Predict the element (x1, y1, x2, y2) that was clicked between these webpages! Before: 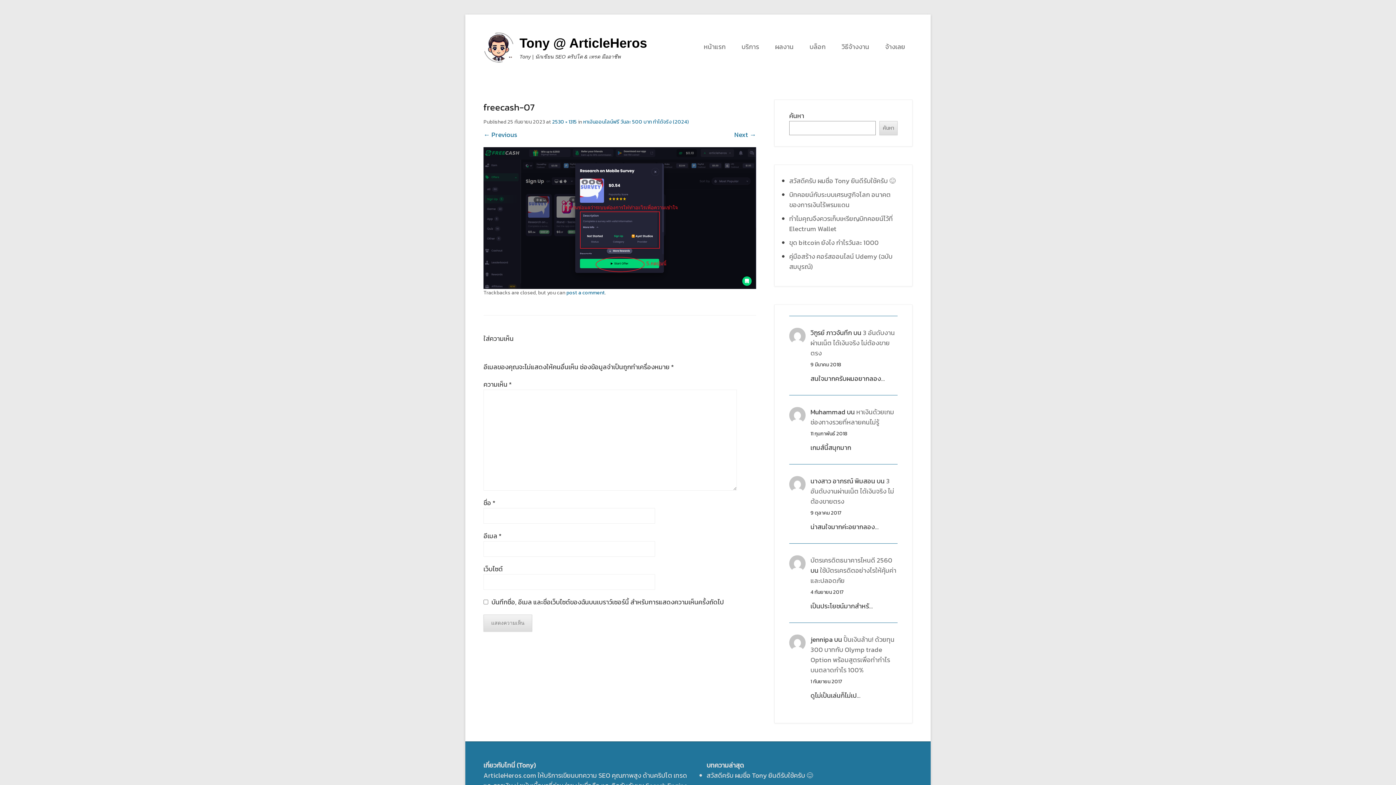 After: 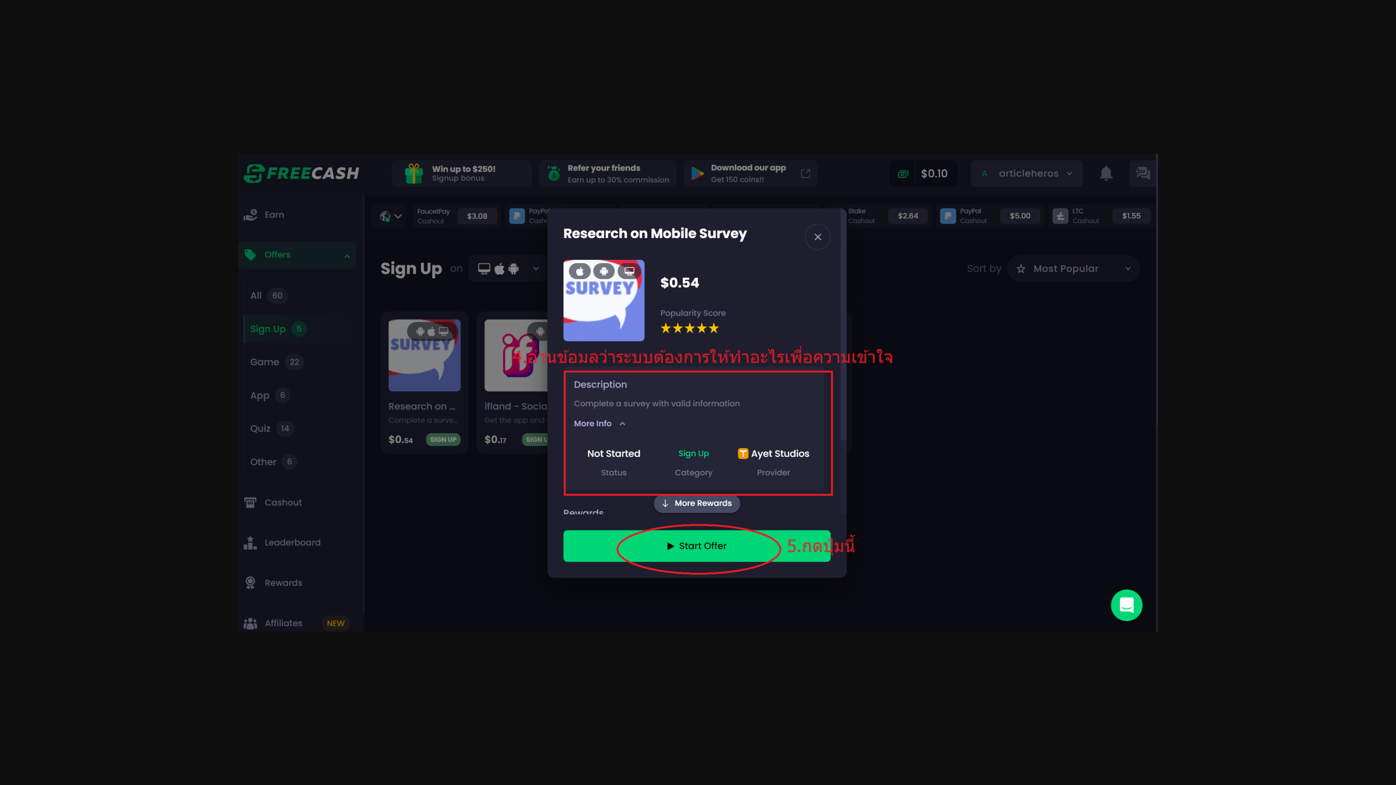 Action: label: 2530 × 1315 bbox: (552, 118, 577, 125)